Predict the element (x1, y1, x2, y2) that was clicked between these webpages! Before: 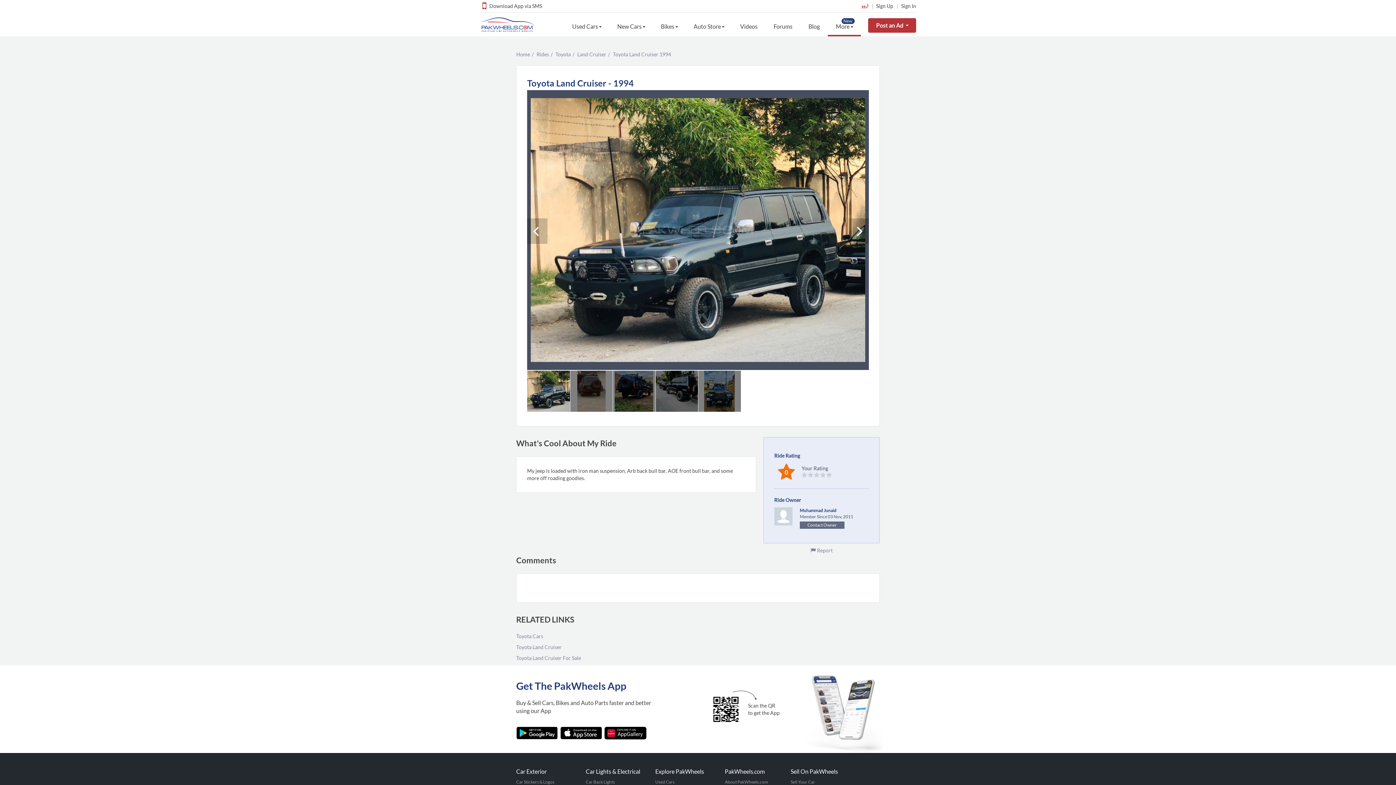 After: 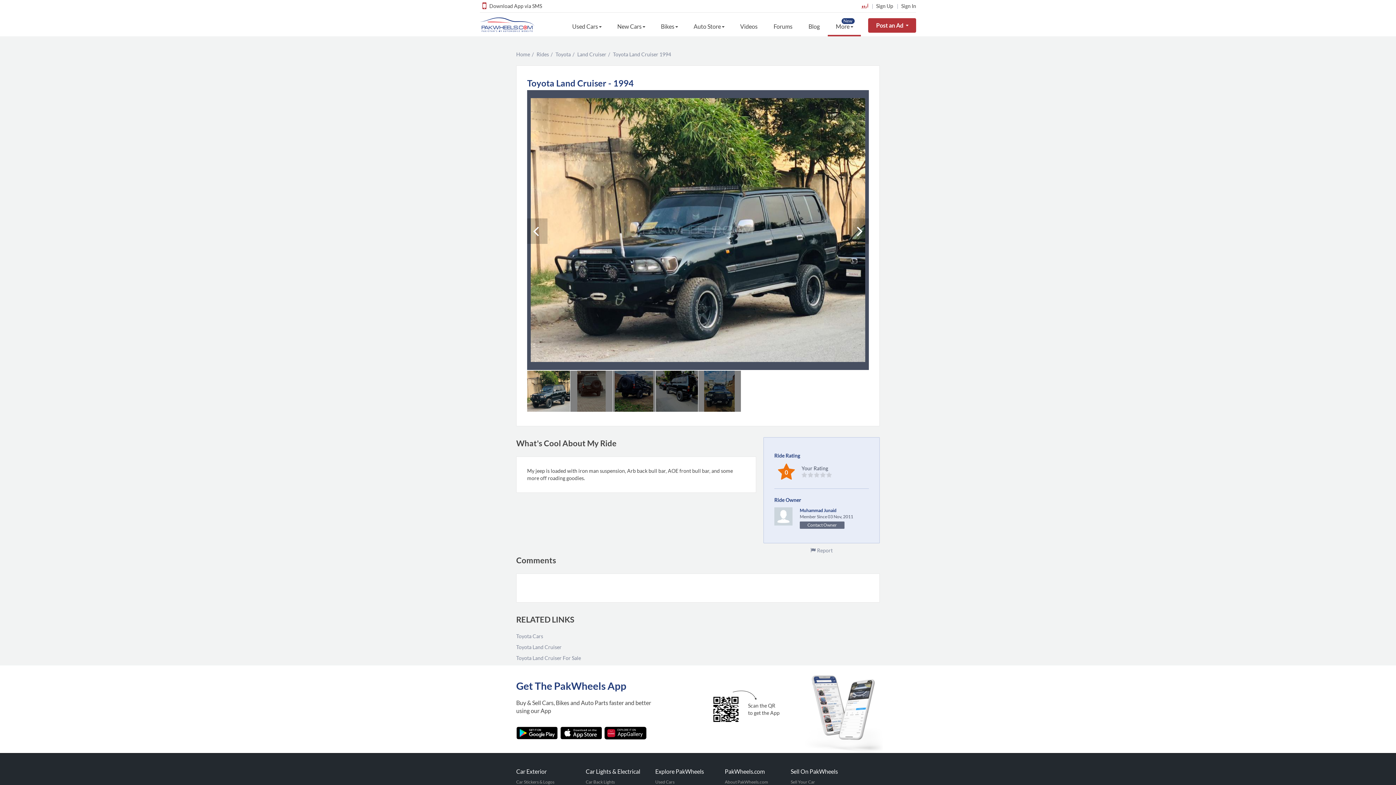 Action: bbox: (604, 729, 646, 736)